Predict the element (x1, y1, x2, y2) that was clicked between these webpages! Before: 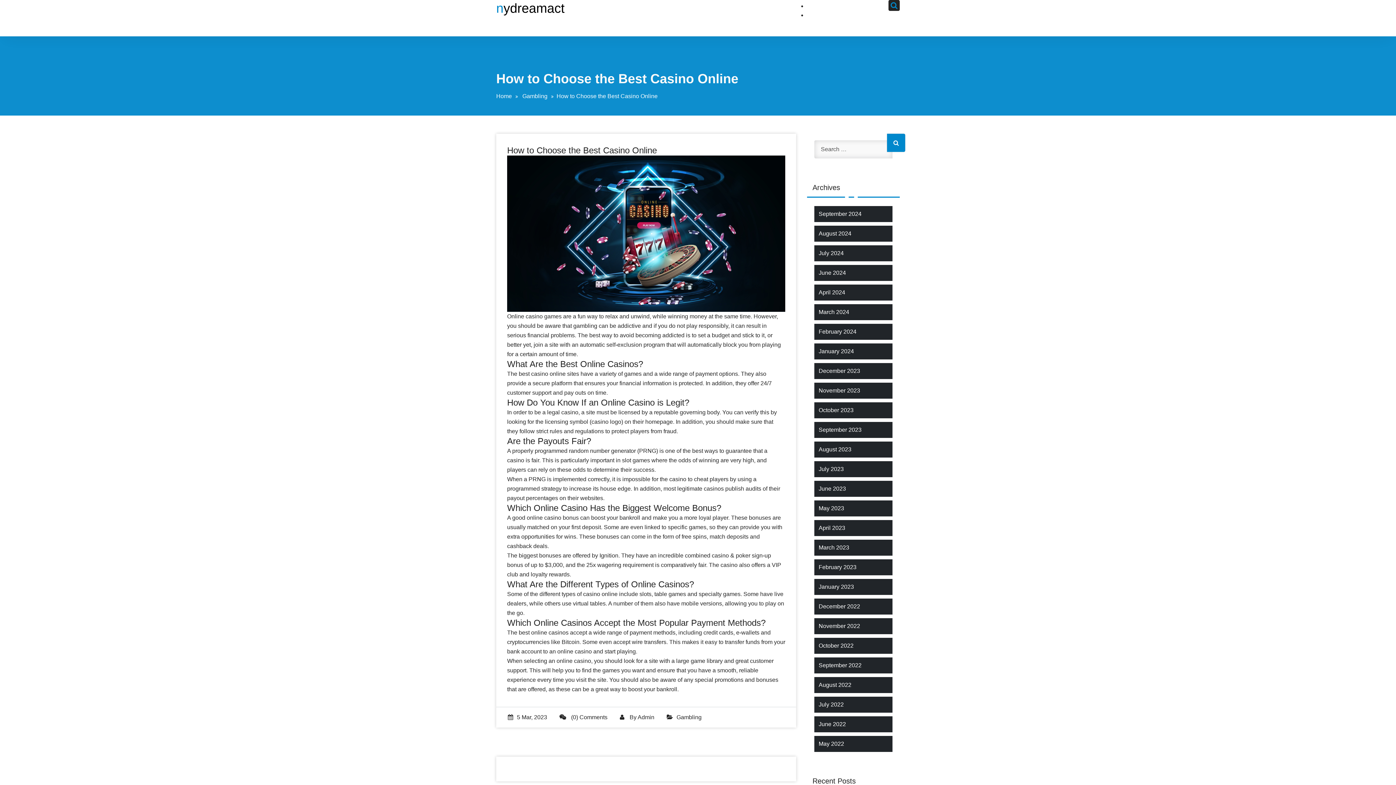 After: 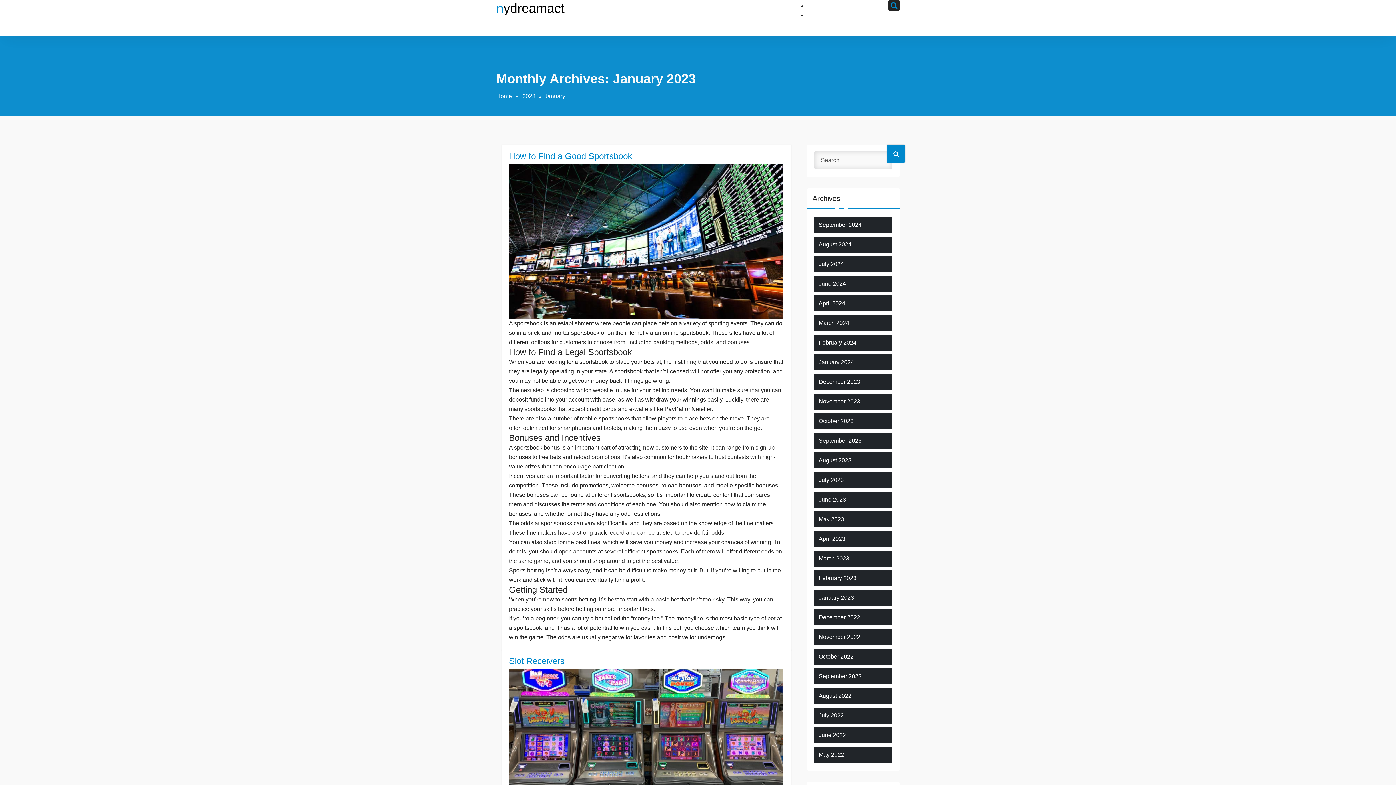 Action: label: January 2023 bbox: (818, 582, 854, 591)